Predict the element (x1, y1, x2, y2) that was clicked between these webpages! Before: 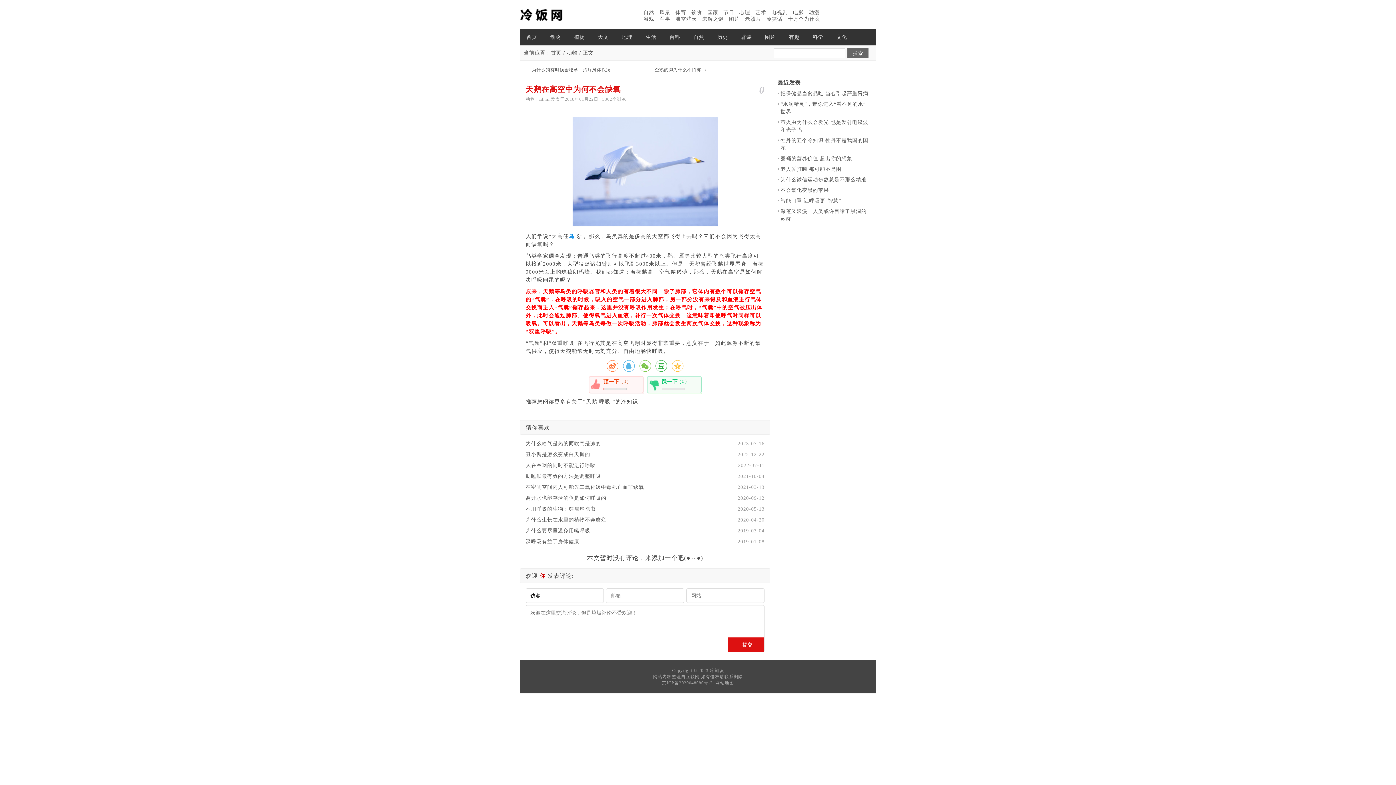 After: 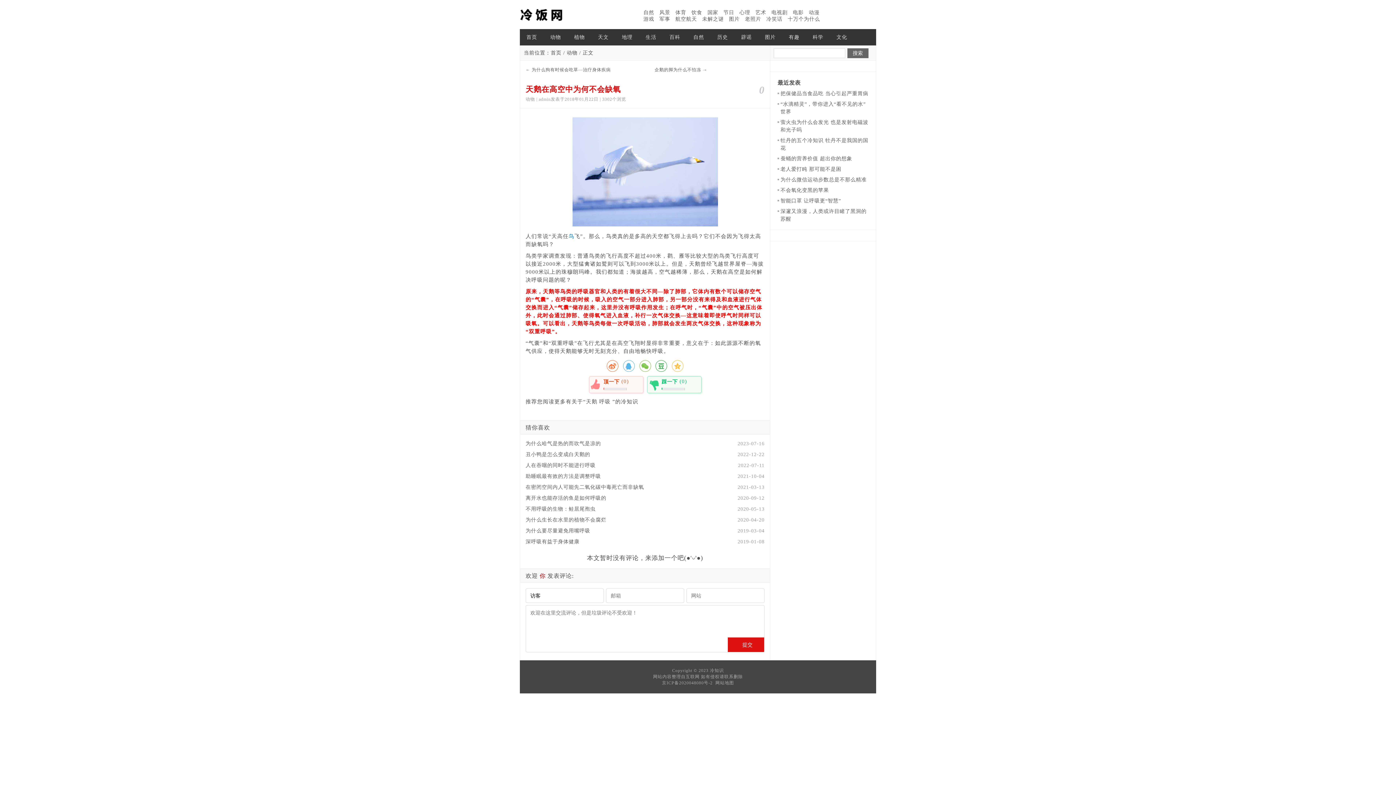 Action: label: 首页 bbox: (550, 50, 561, 55)